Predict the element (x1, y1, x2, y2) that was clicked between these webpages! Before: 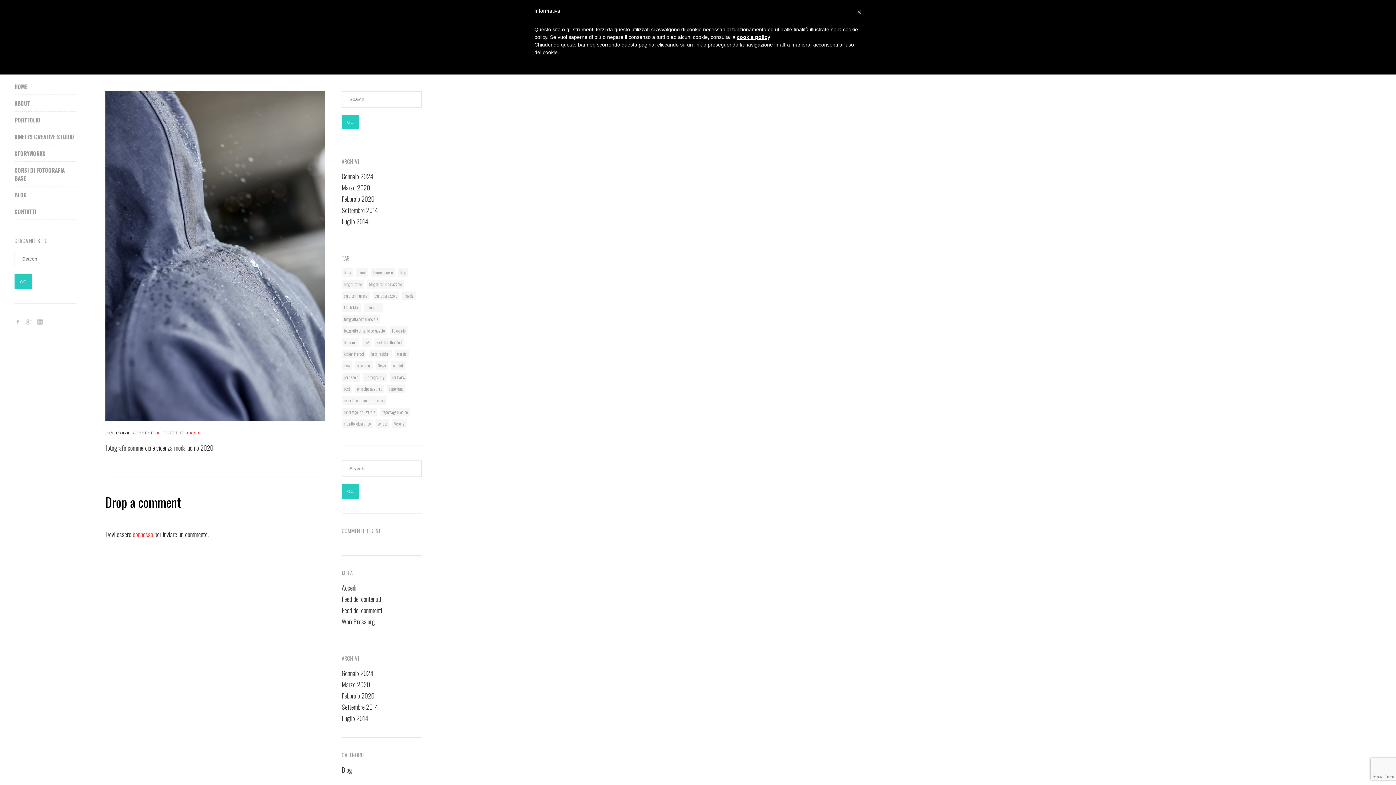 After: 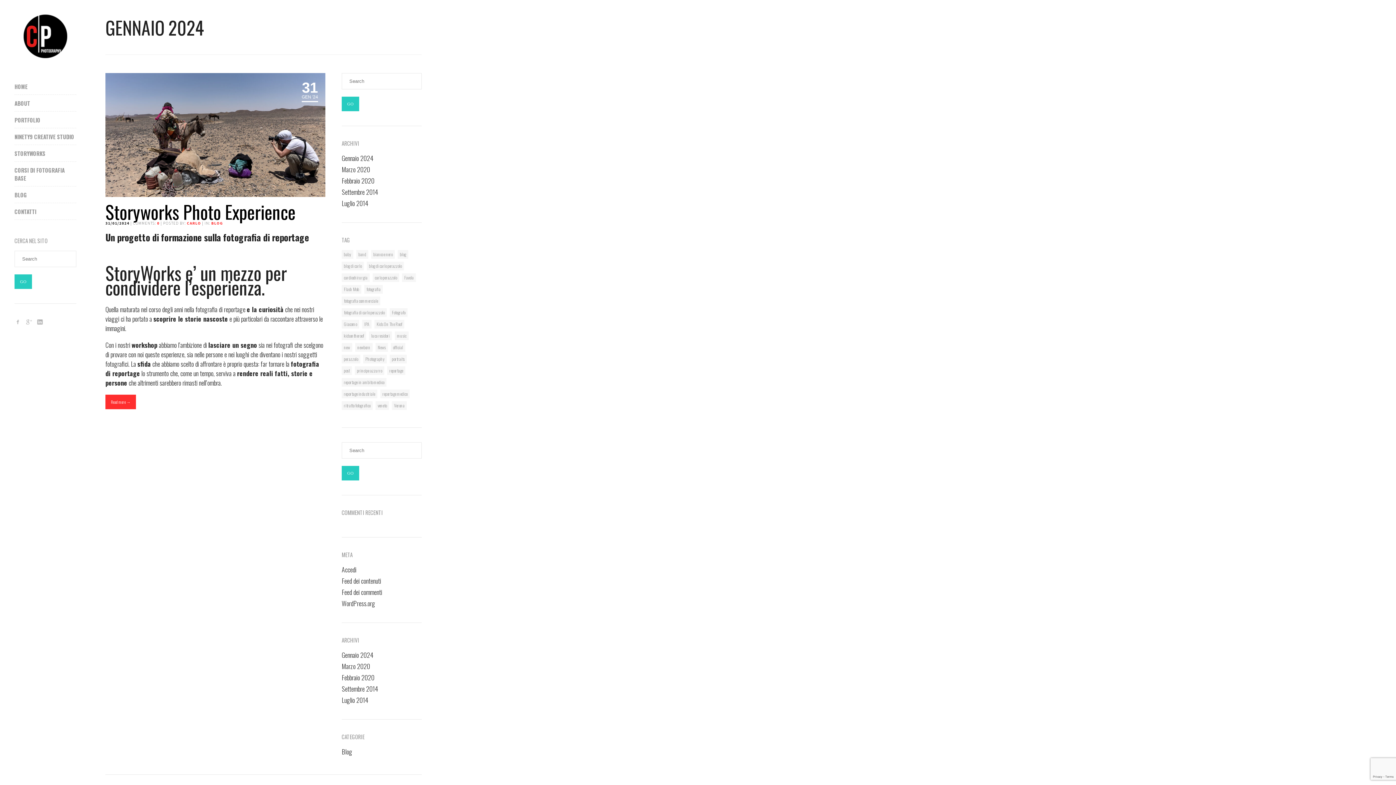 Action: label: Gennaio 2024 bbox: (341, 171, 373, 181)